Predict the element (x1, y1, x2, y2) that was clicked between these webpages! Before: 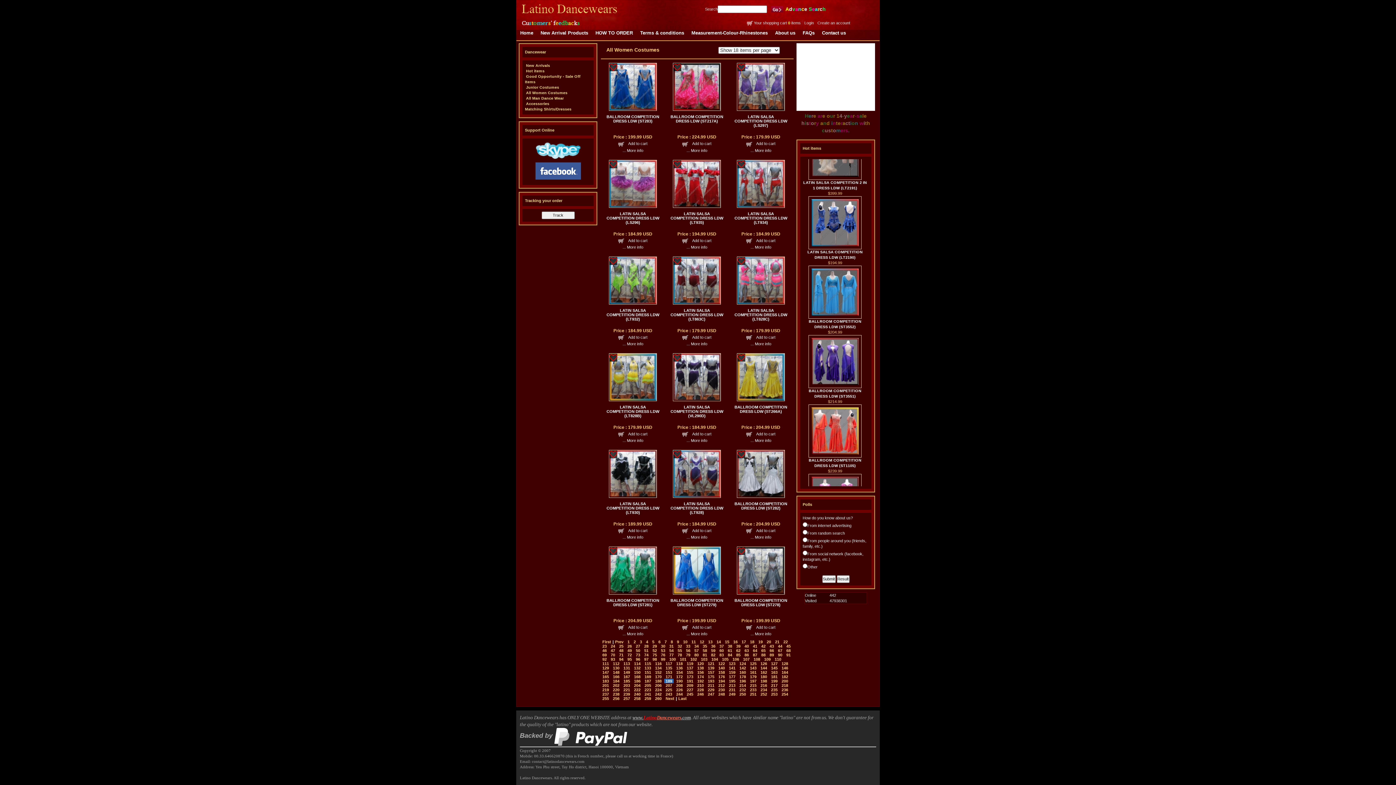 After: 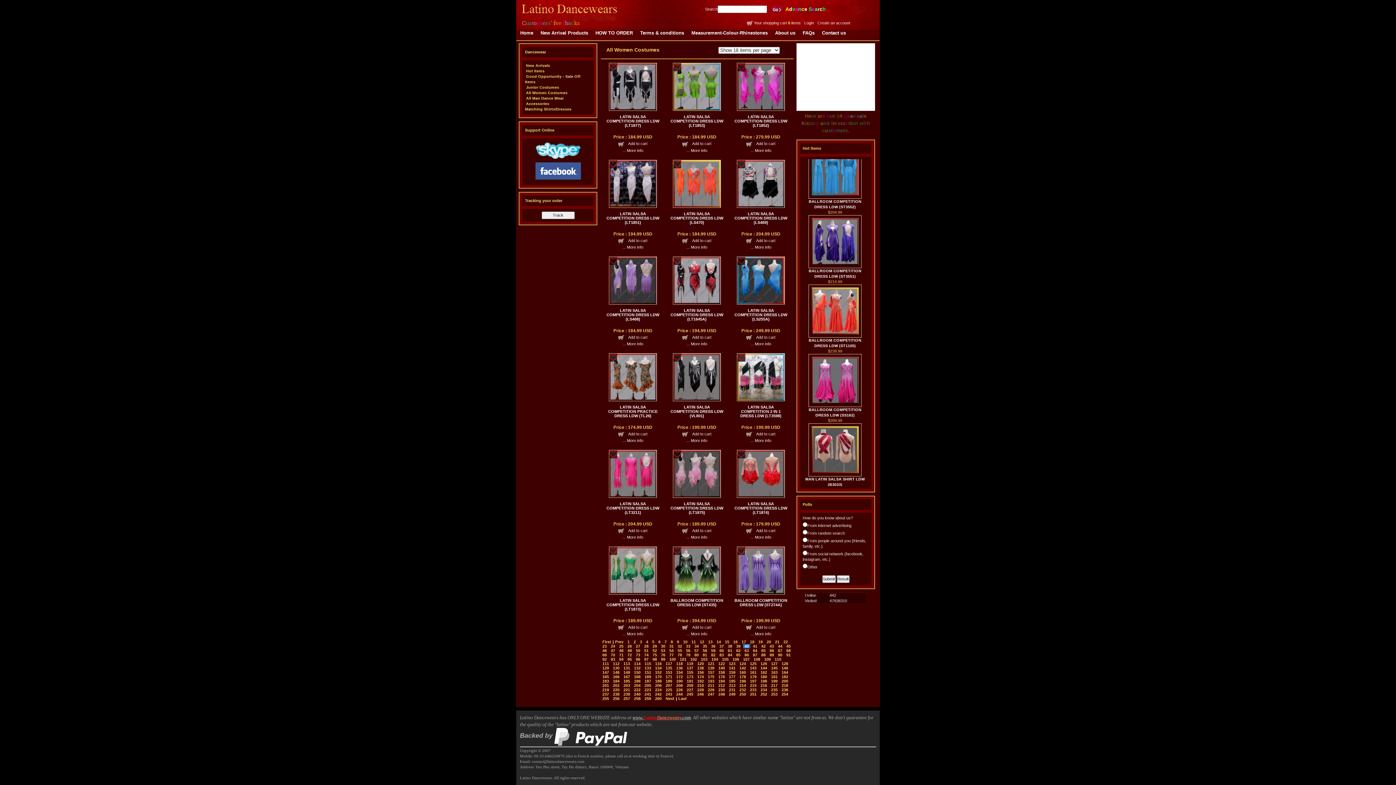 Action: label: 40 bbox: (743, 644, 750, 648)